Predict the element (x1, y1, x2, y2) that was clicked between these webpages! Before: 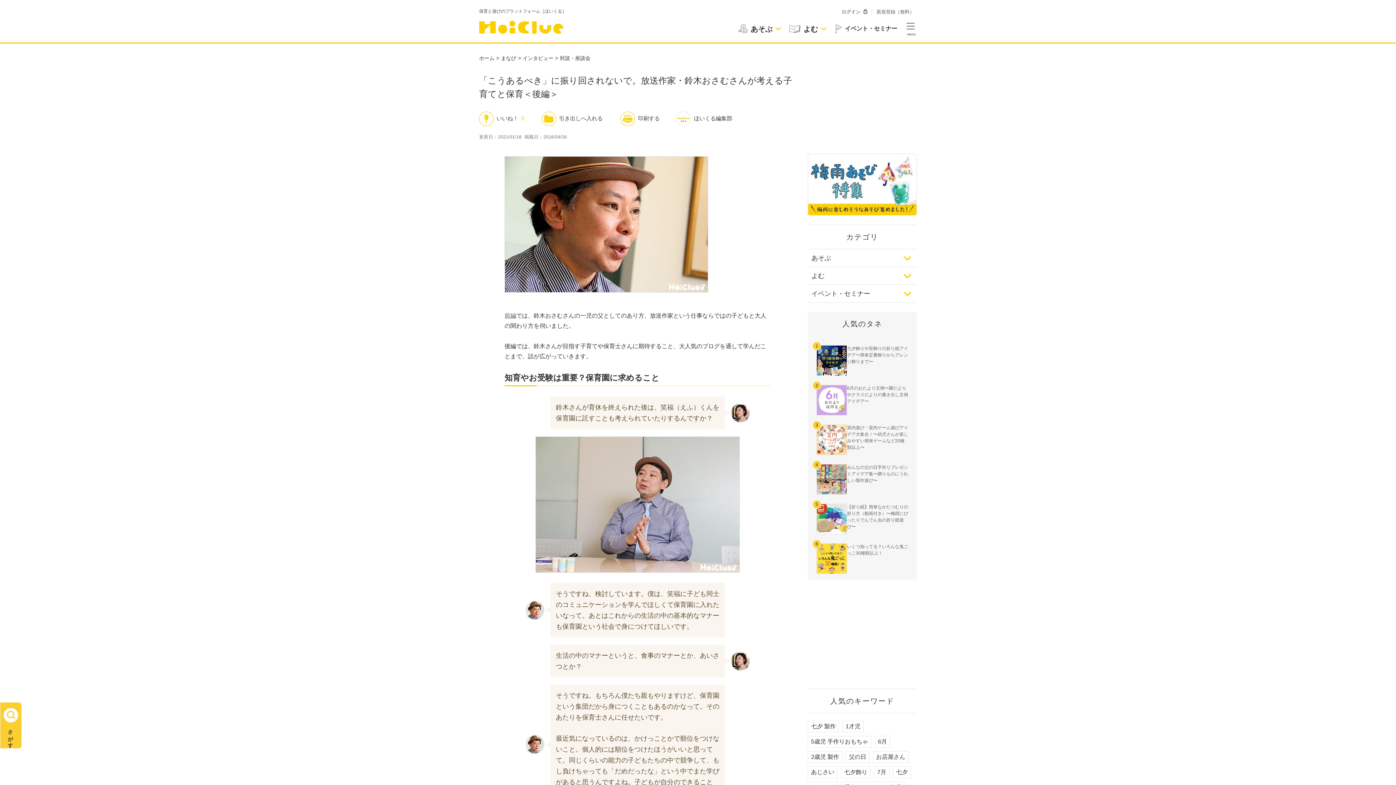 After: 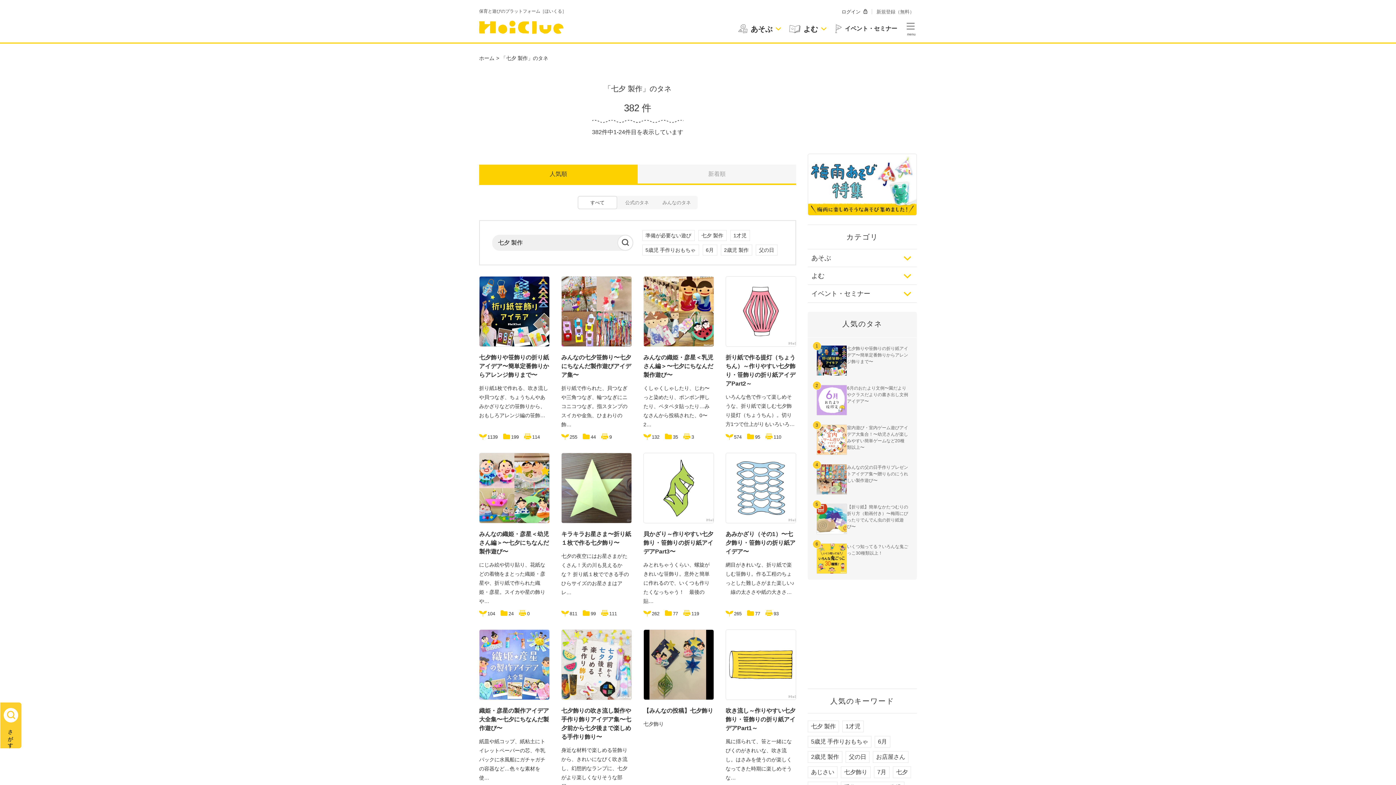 Action: bbox: (808, 720, 839, 732) label: 七夕 製作